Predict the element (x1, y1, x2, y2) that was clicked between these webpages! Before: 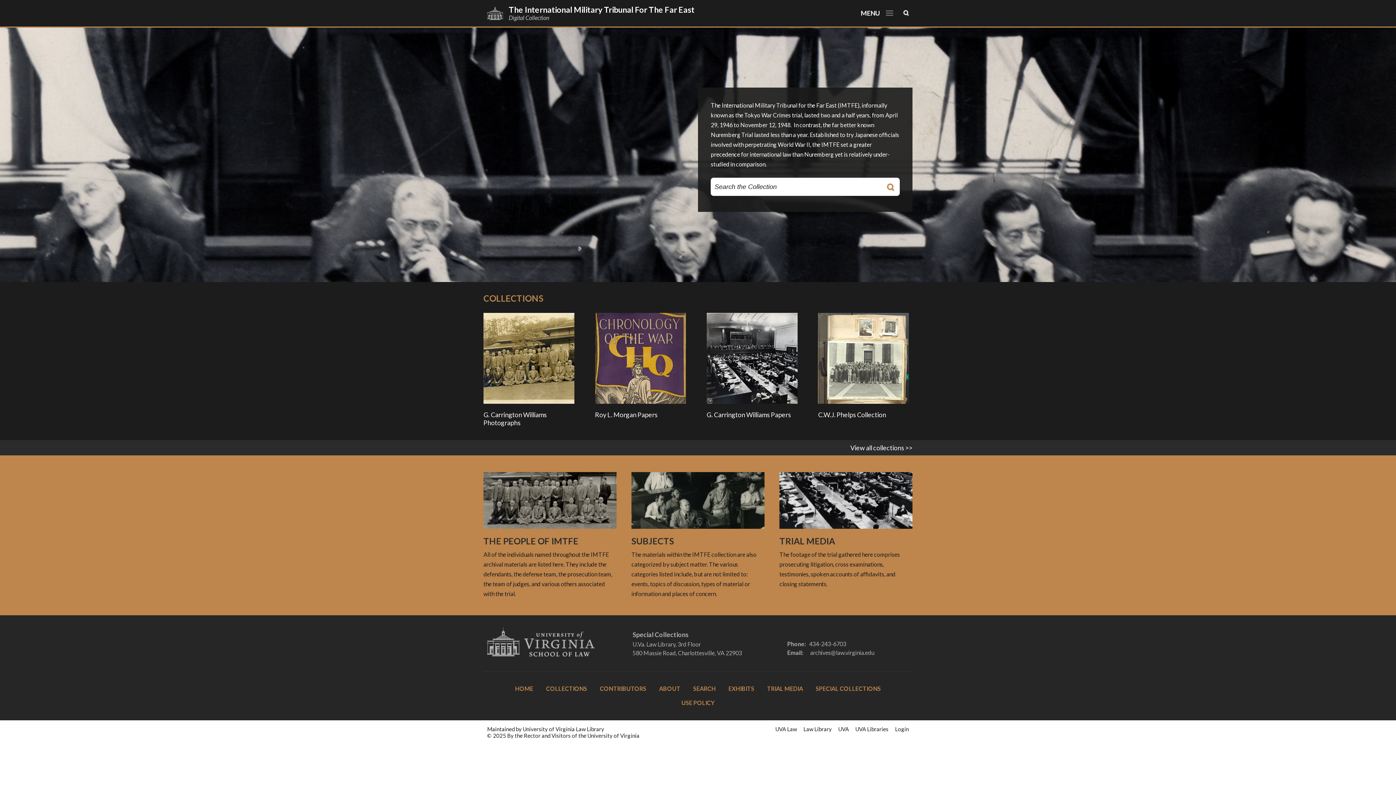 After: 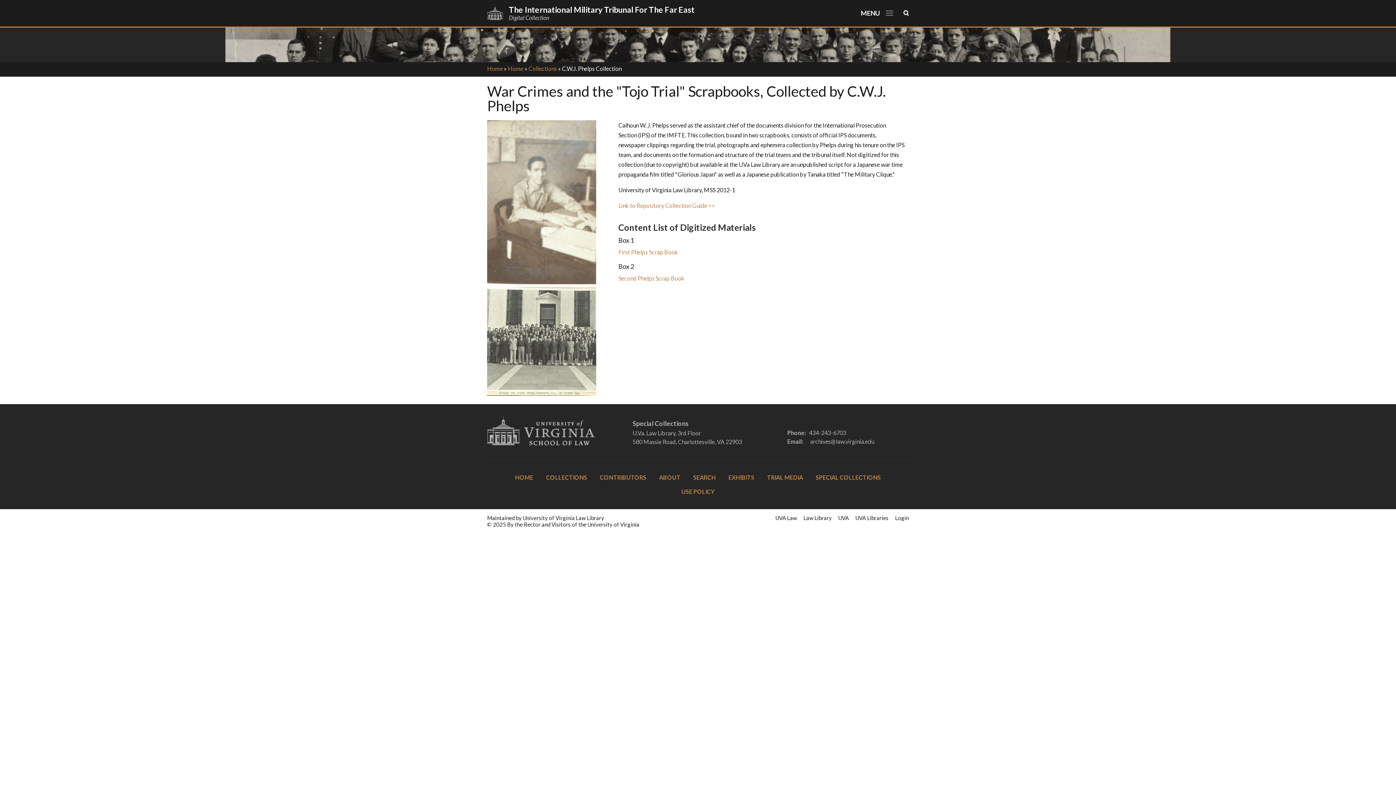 Action: bbox: (818, 410, 886, 418) label: C.W.J. Phelps Collection